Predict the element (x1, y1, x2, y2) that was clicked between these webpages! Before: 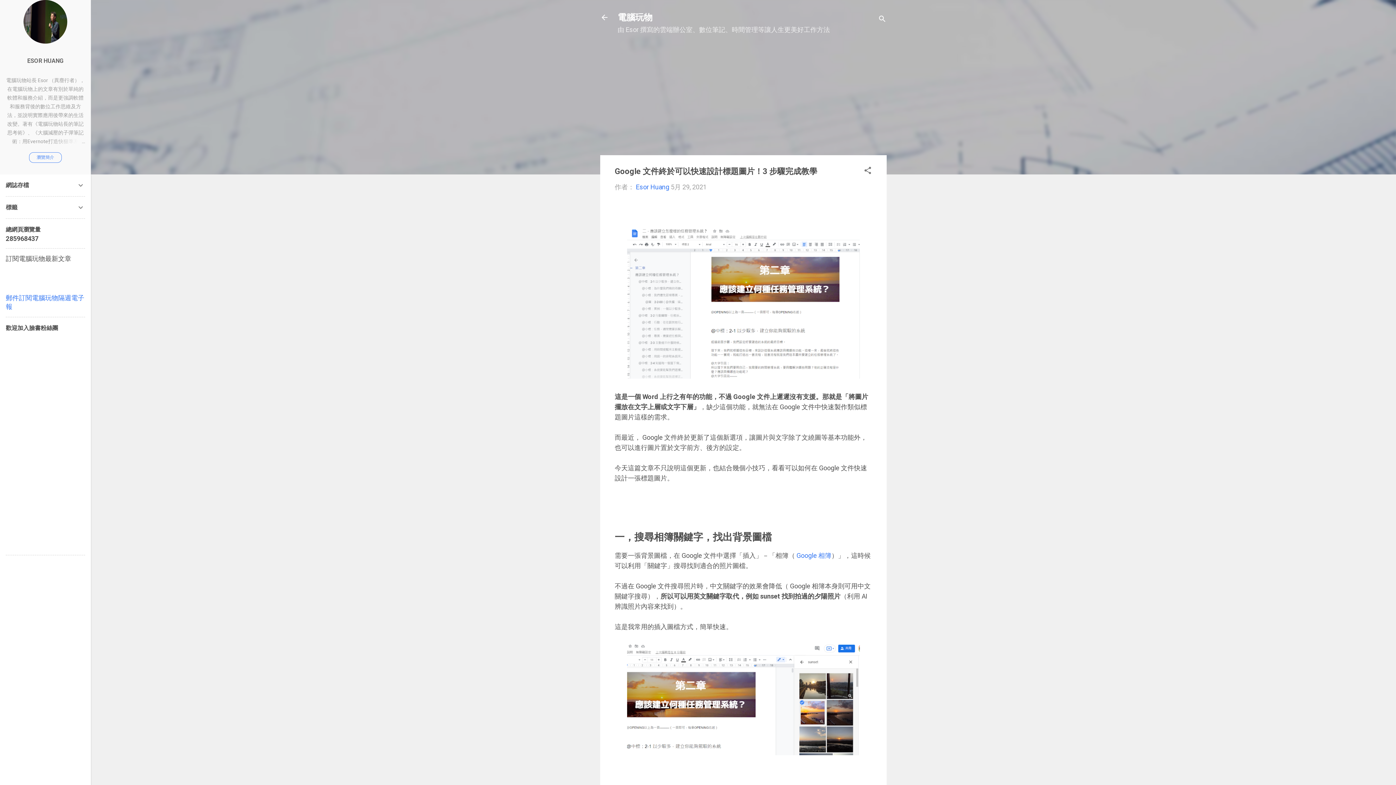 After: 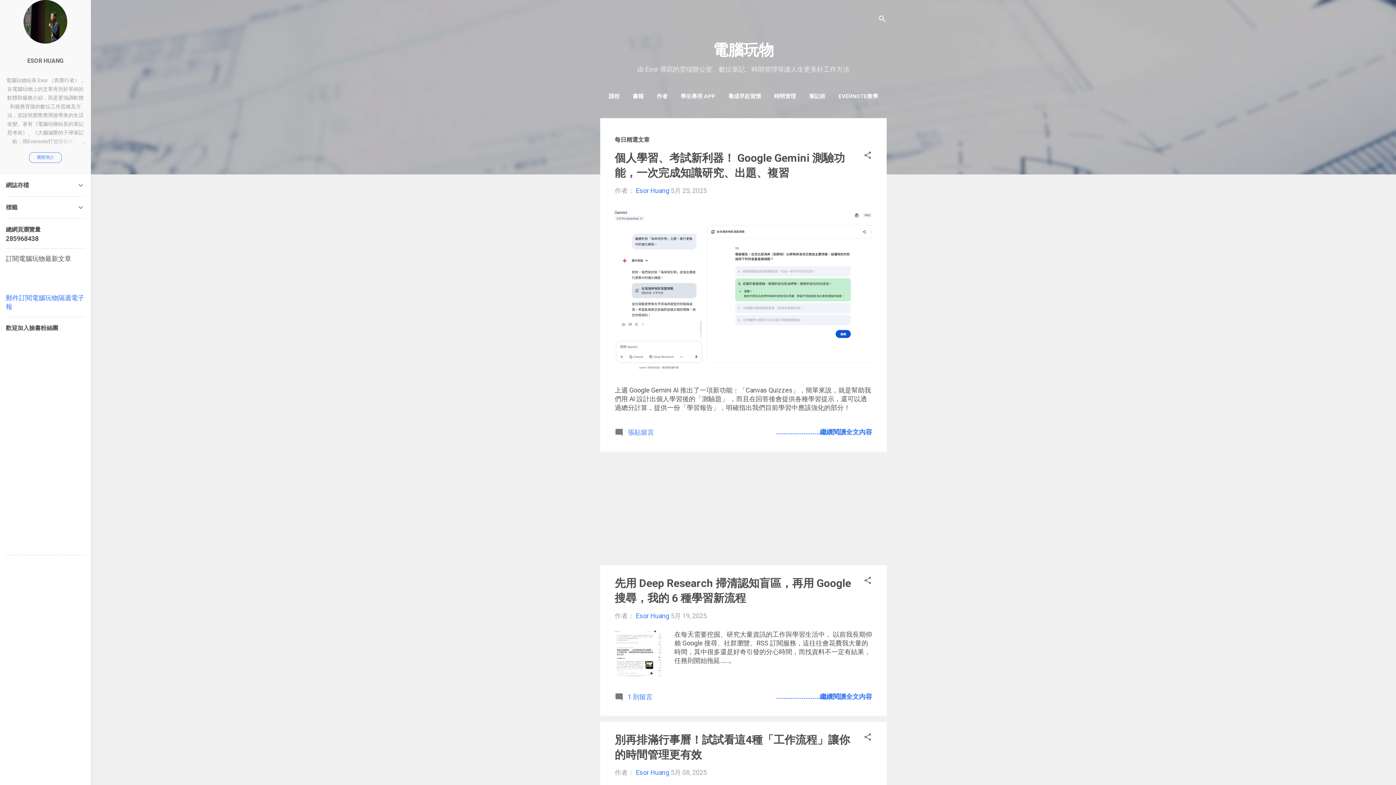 Action: label: 電腦玩物 bbox: (617, 12, 652, 22)